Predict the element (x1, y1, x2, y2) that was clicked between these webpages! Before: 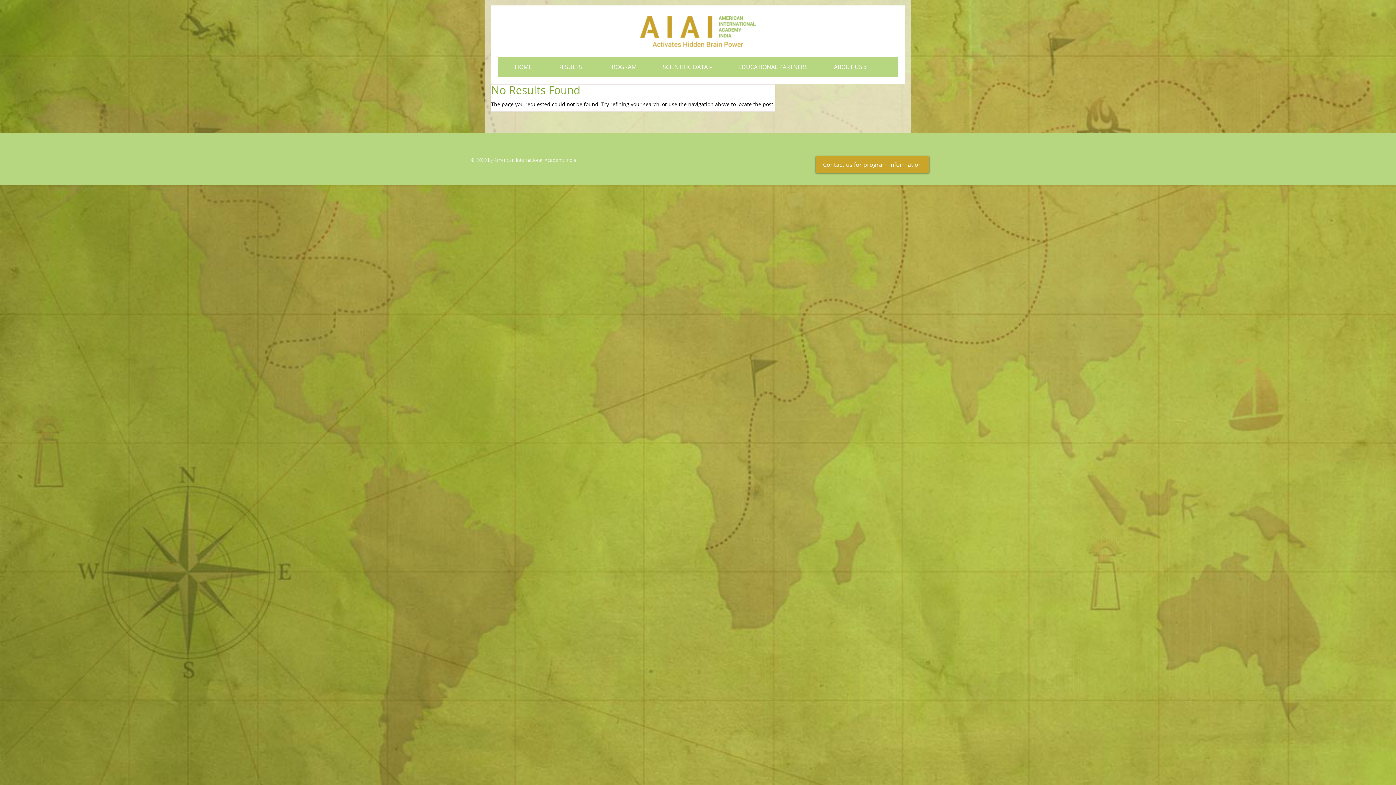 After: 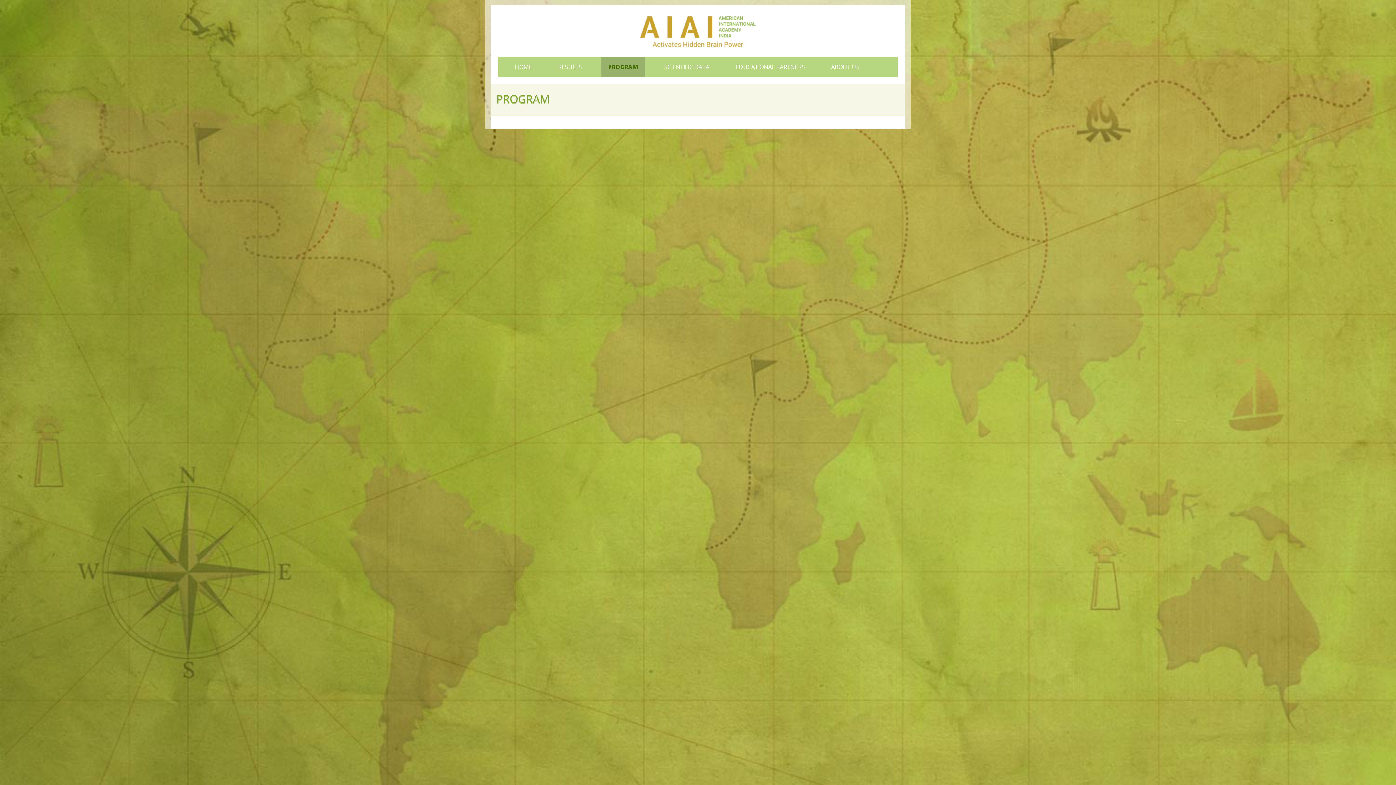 Action: label: Contact us for program information bbox: (816, 156, 929, 173)